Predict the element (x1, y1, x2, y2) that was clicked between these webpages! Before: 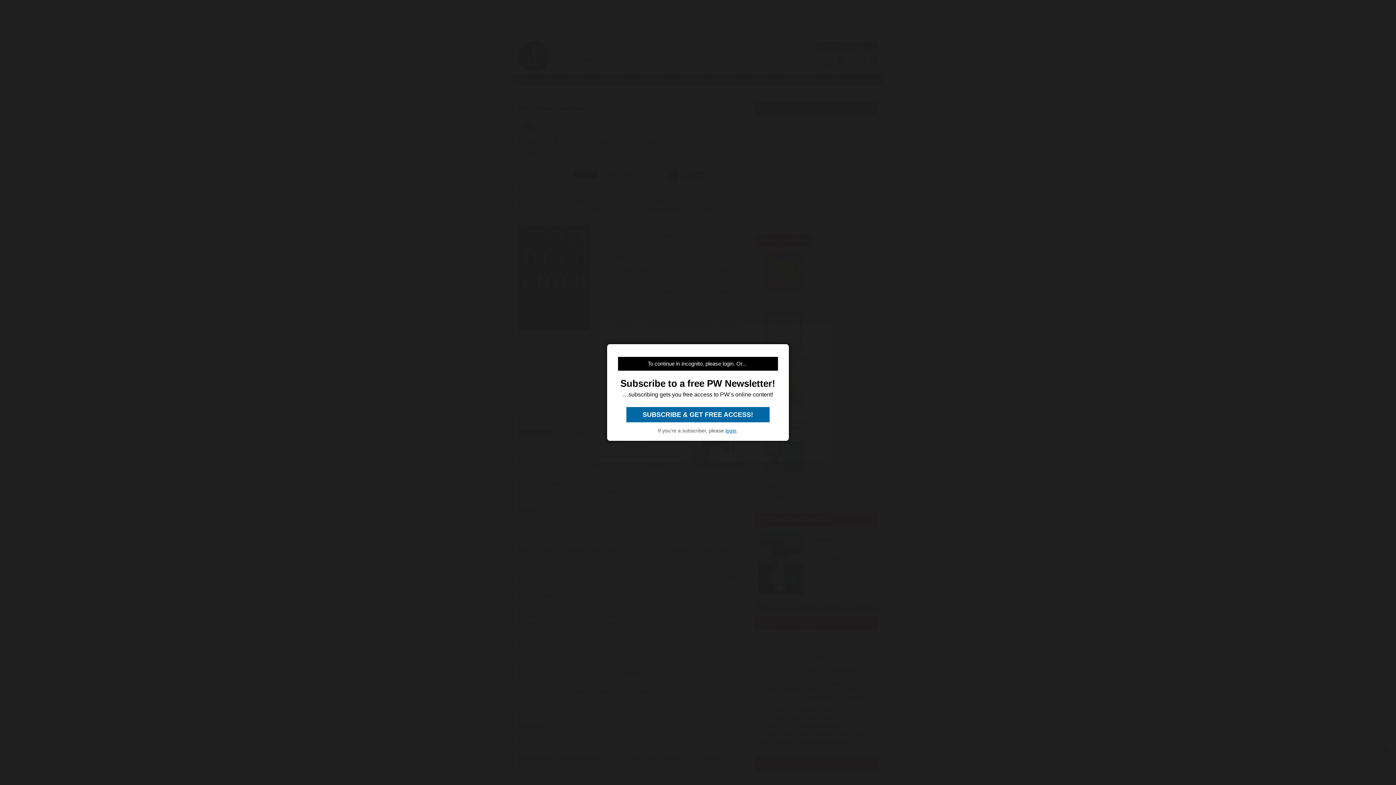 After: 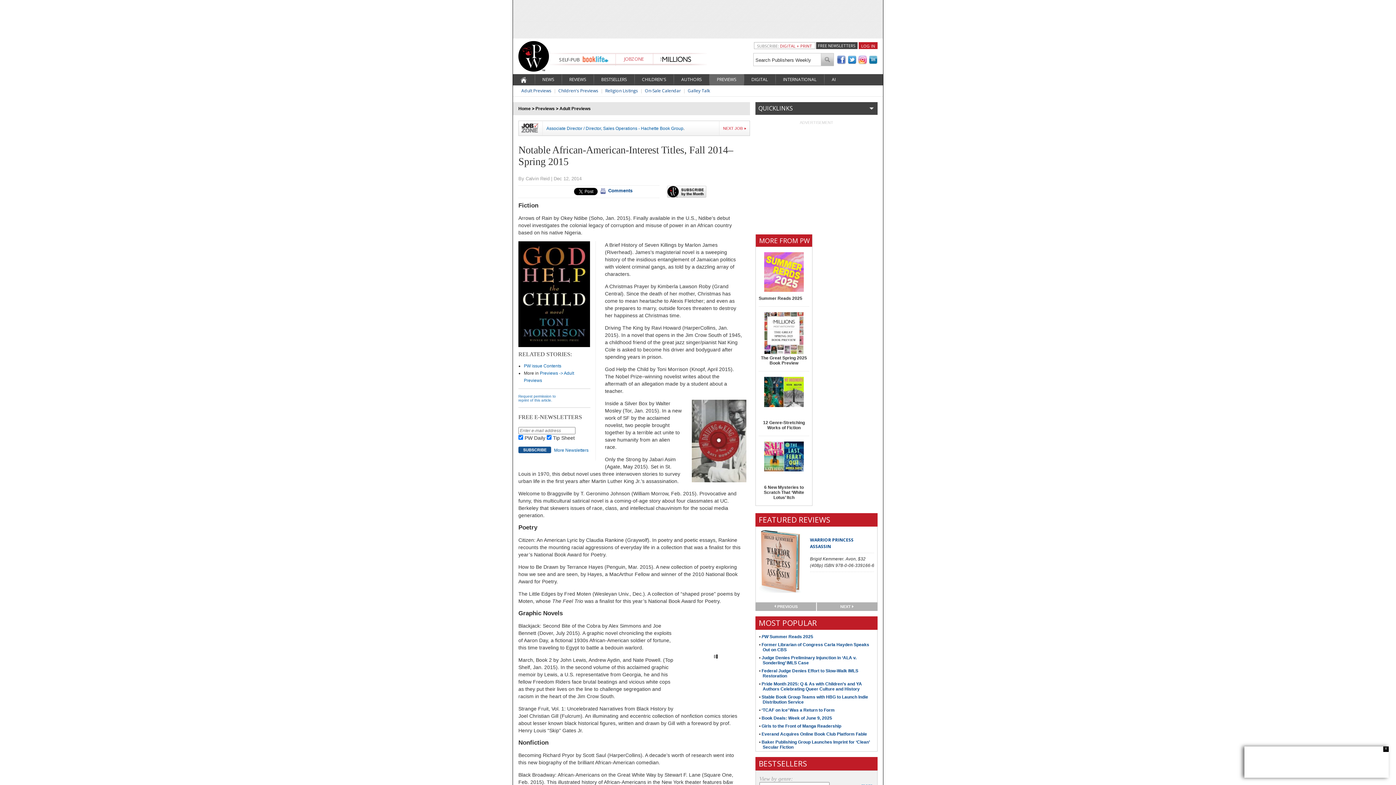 Action: label: login bbox: (725, 428, 736, 433)